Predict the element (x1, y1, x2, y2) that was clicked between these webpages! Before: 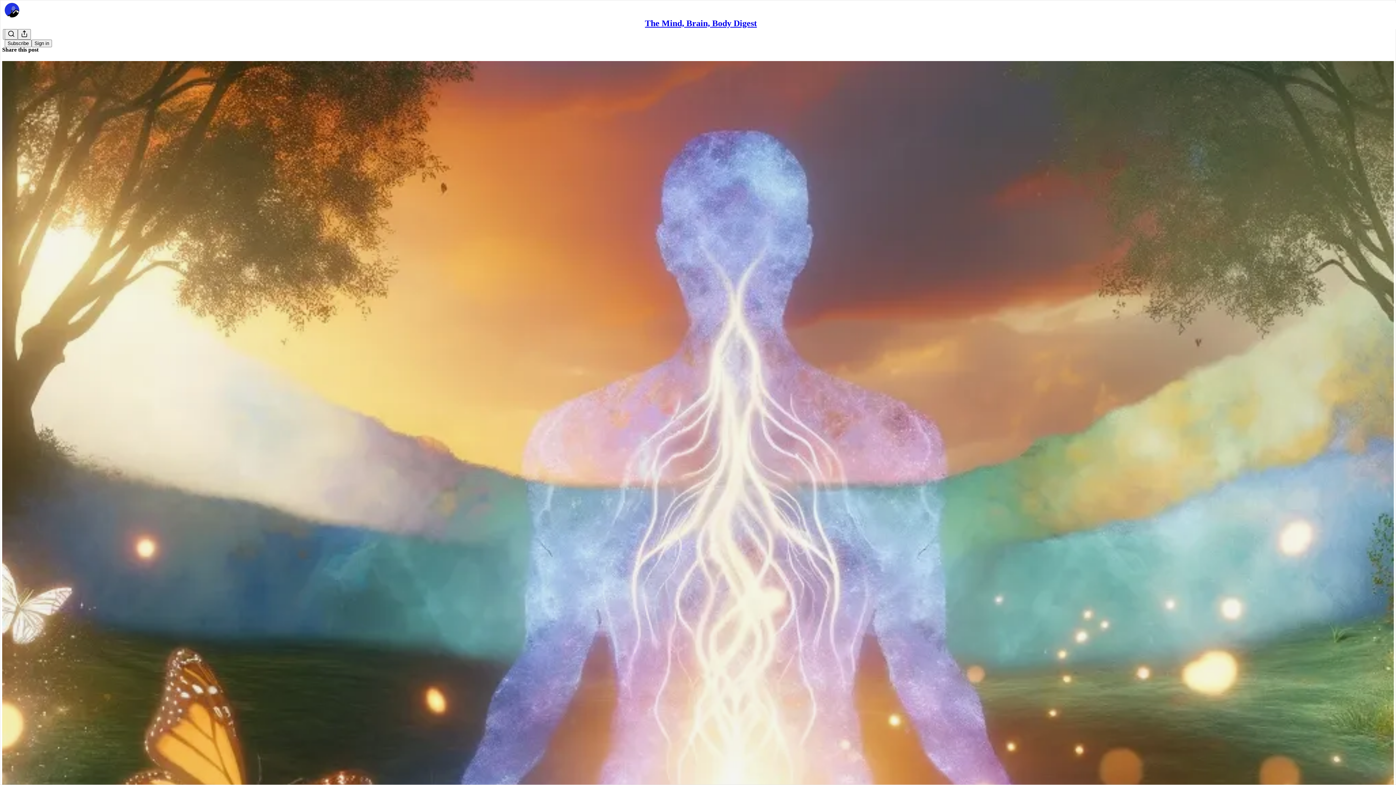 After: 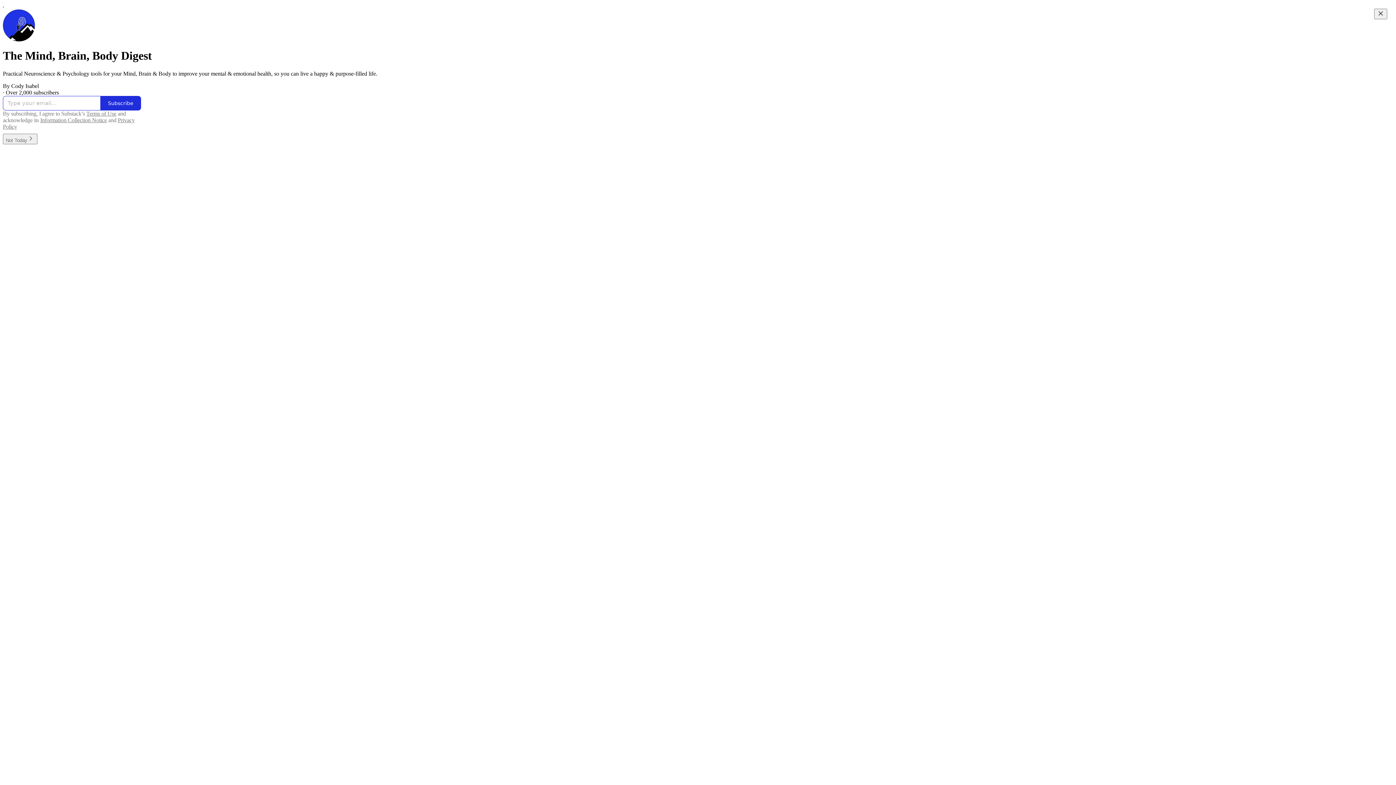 Action: label: The Mind, Brain, Body Digest bbox: (645, 18, 757, 28)